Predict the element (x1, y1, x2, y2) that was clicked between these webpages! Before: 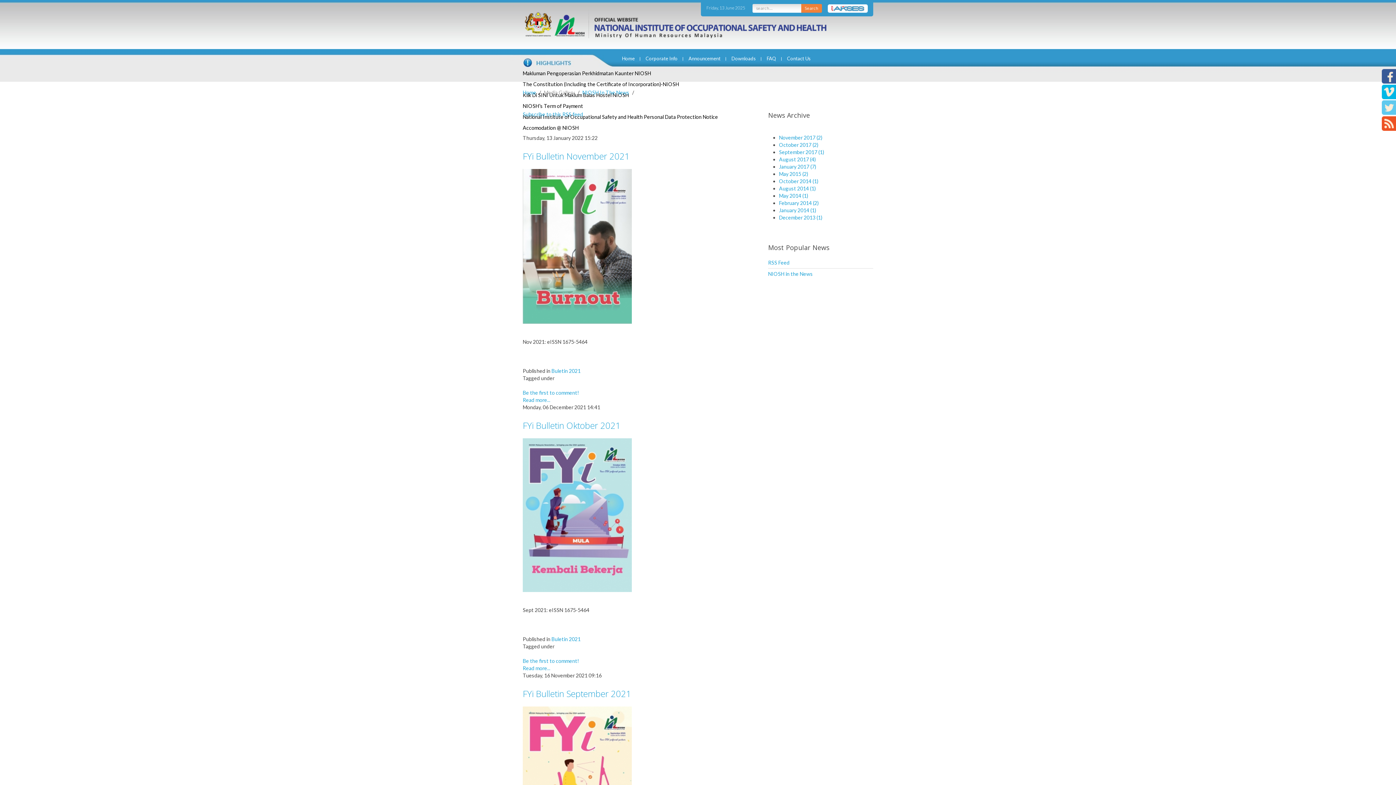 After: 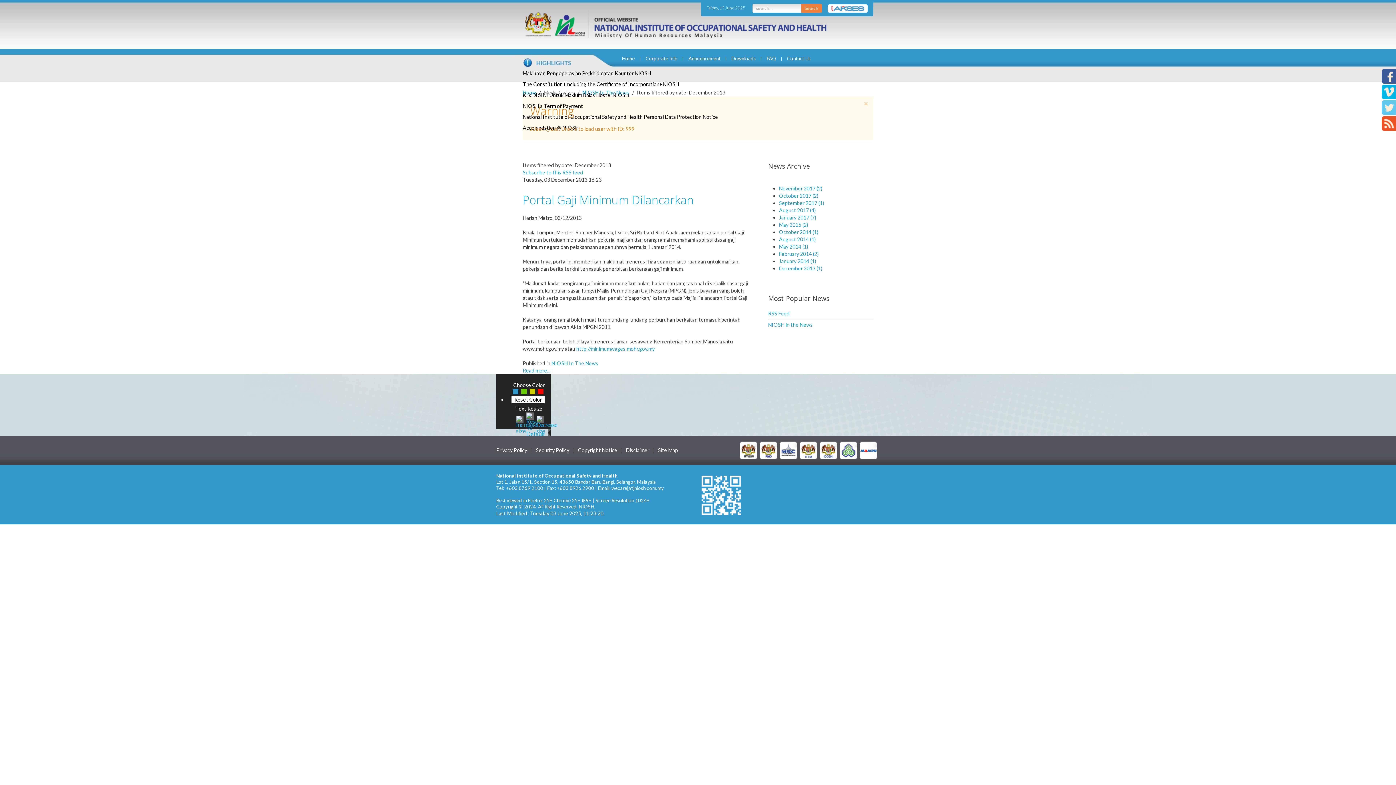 Action: bbox: (779, 214, 822, 220) label: December 2013 (1)